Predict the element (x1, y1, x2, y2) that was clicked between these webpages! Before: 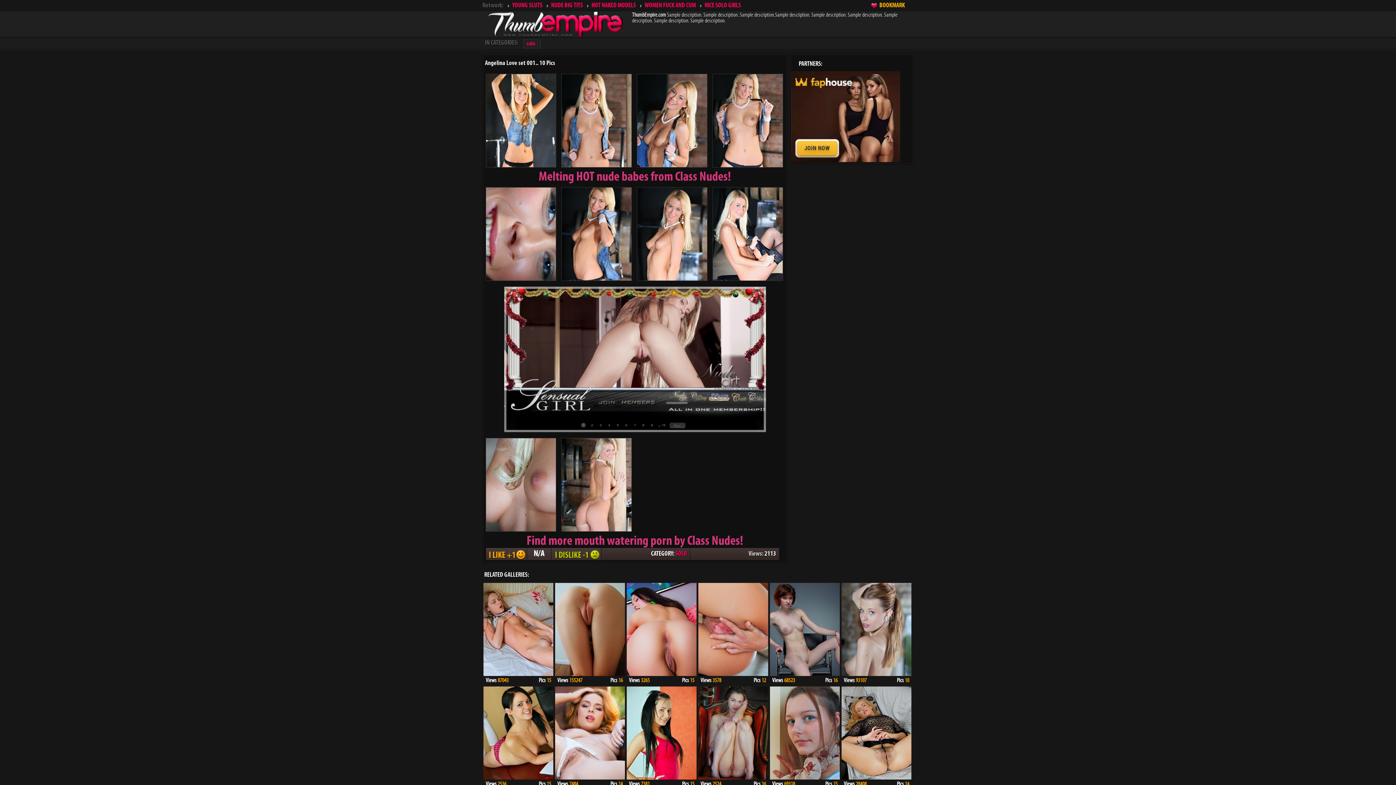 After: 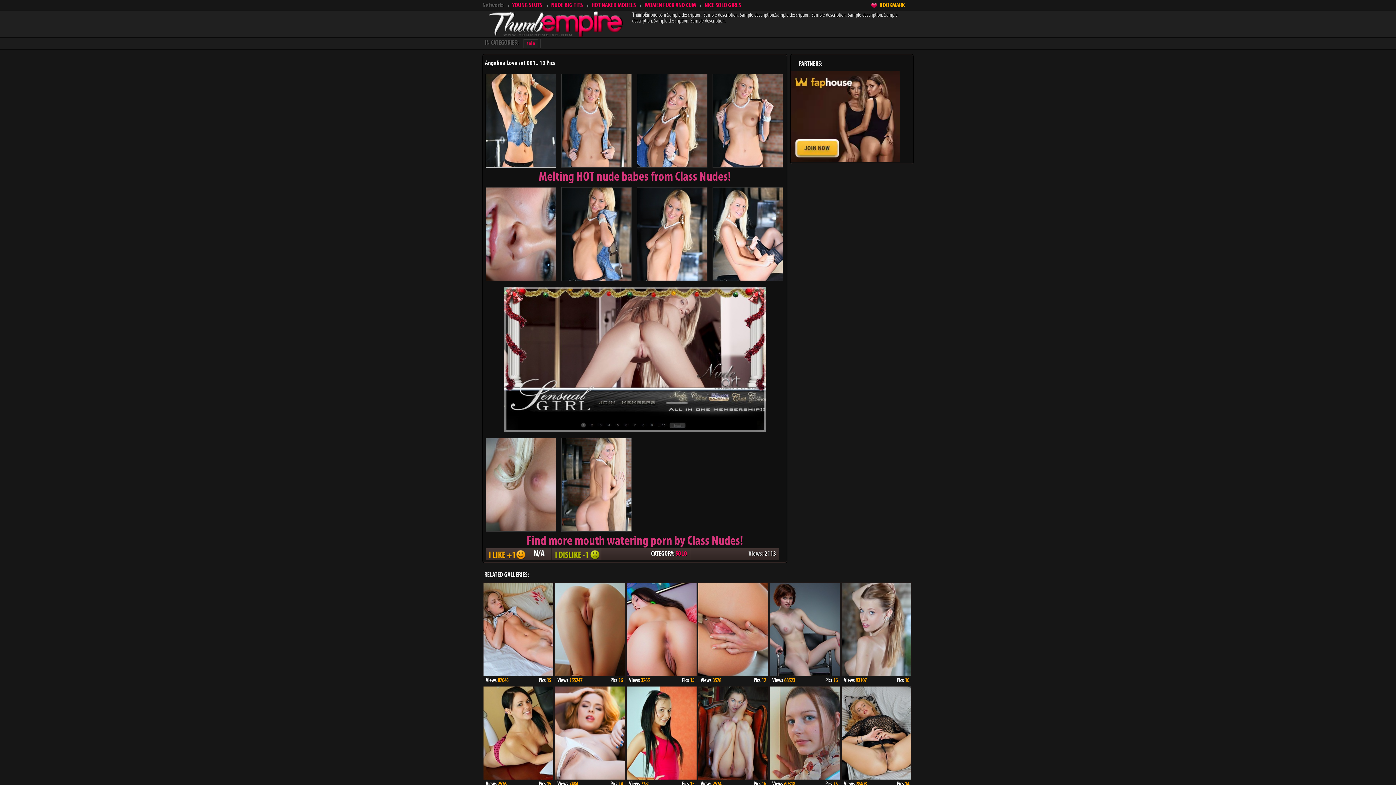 Action: bbox: (486, 162, 556, 168)